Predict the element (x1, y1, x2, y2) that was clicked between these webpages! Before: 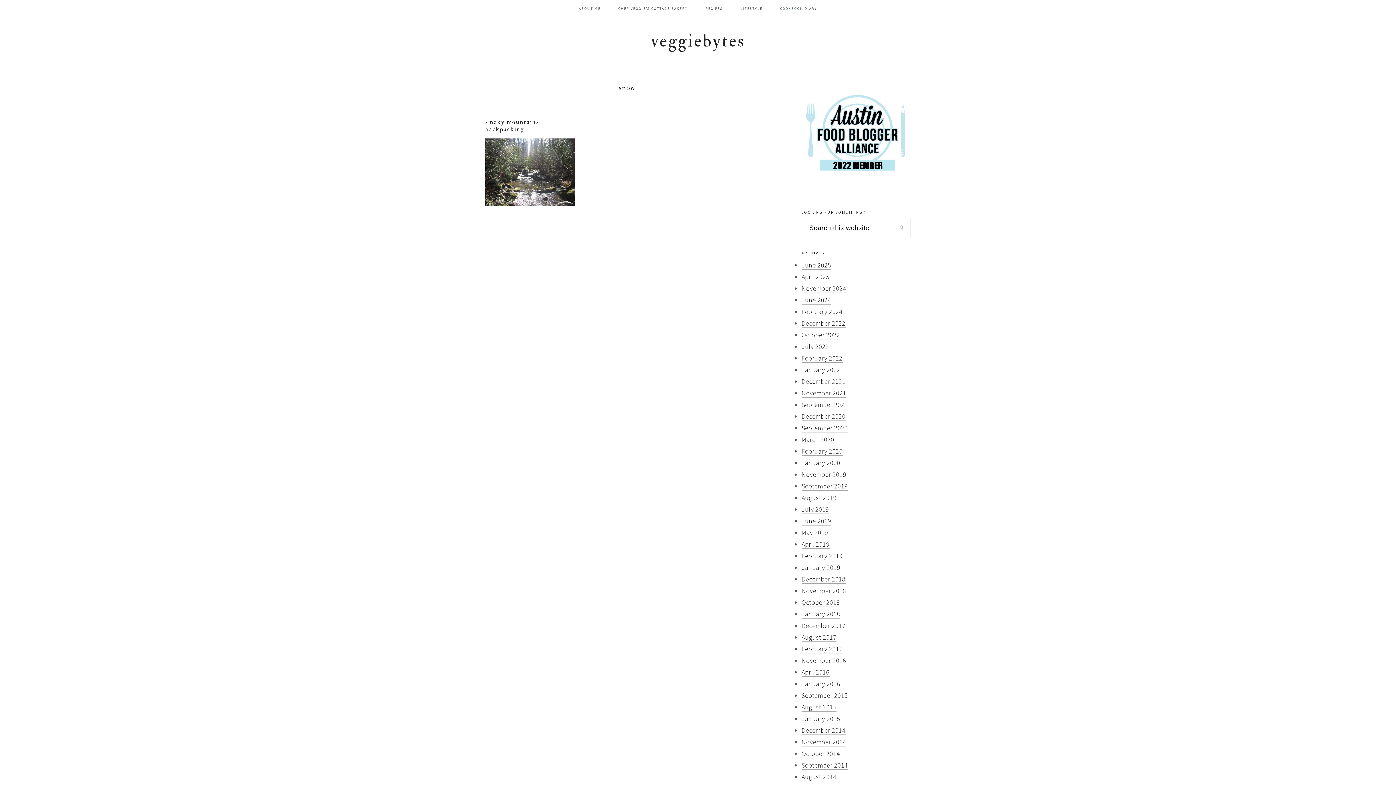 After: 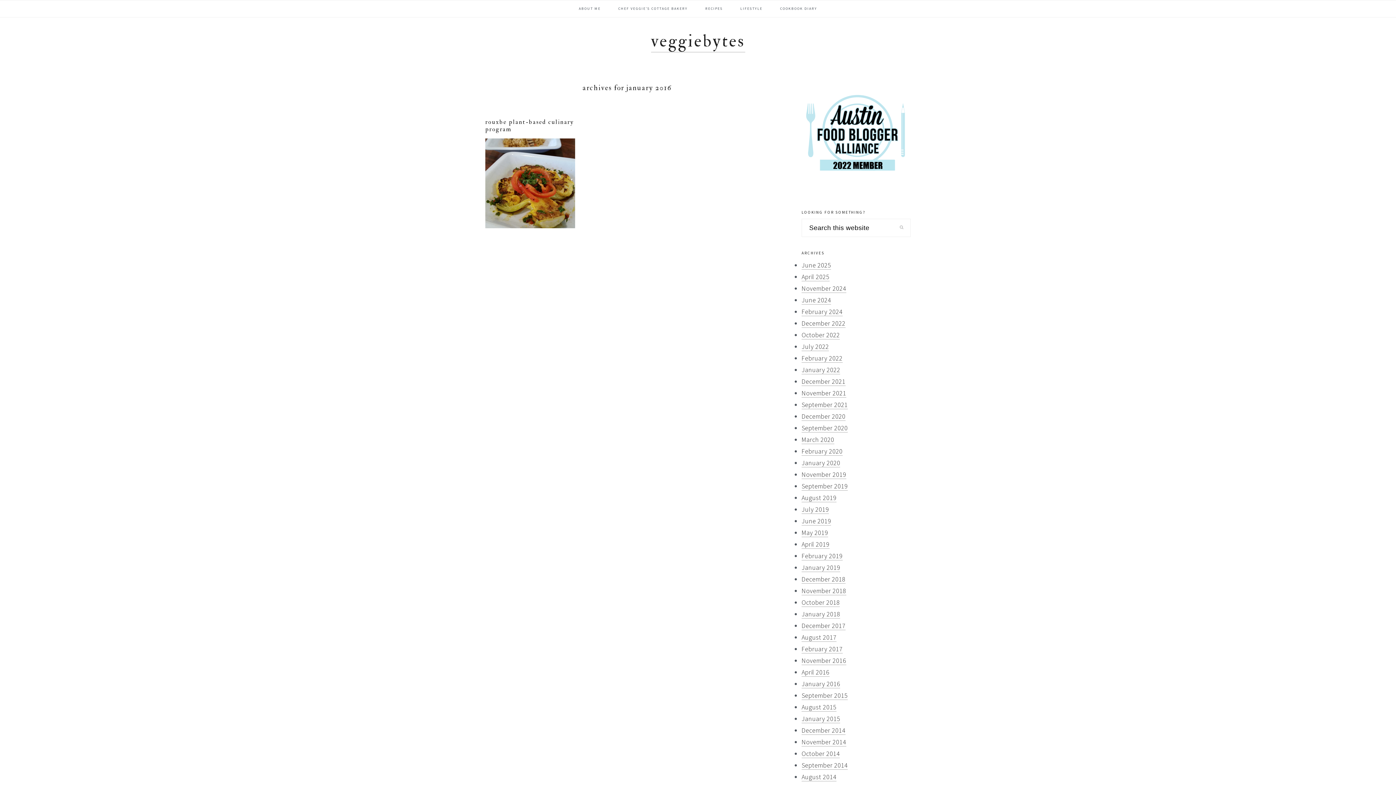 Action: bbox: (801, 680, 840, 688) label: January 2016